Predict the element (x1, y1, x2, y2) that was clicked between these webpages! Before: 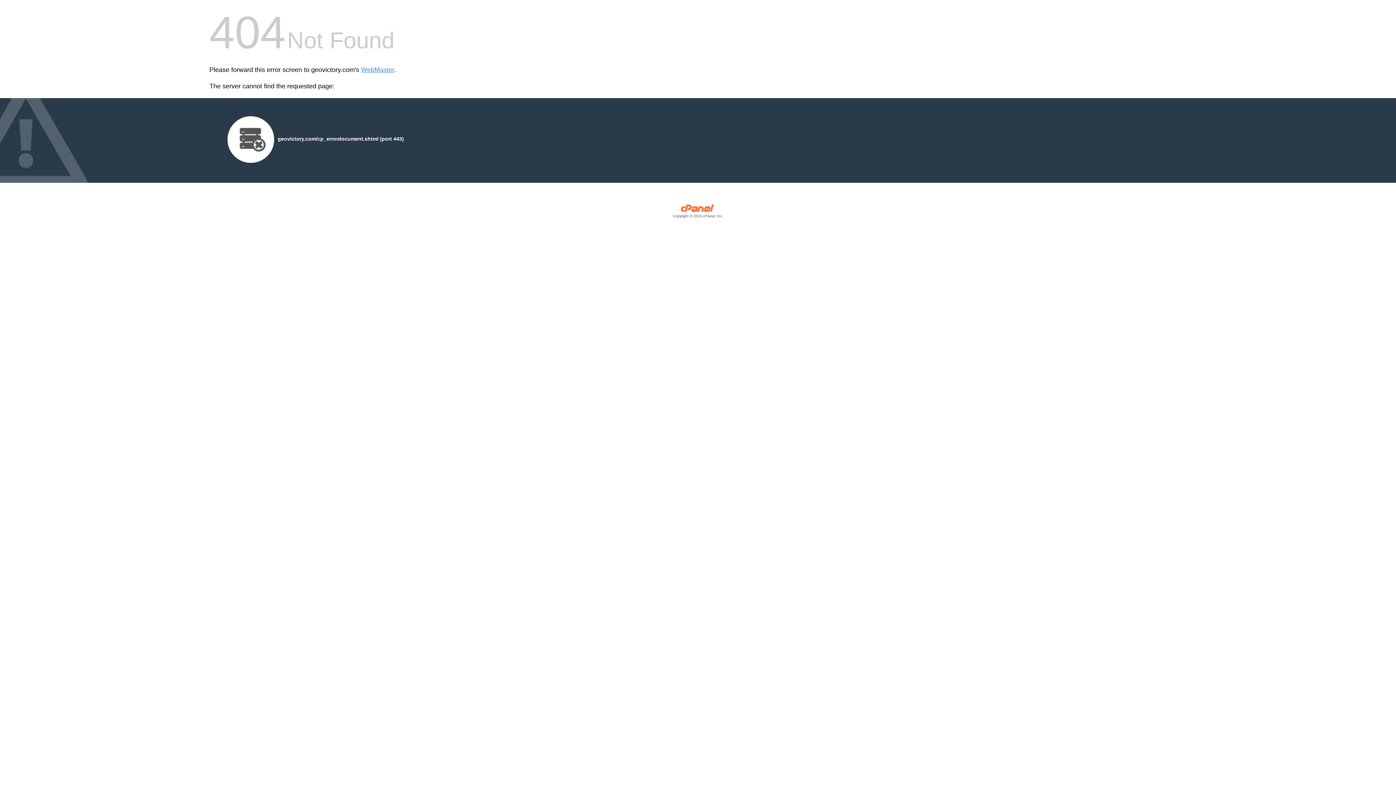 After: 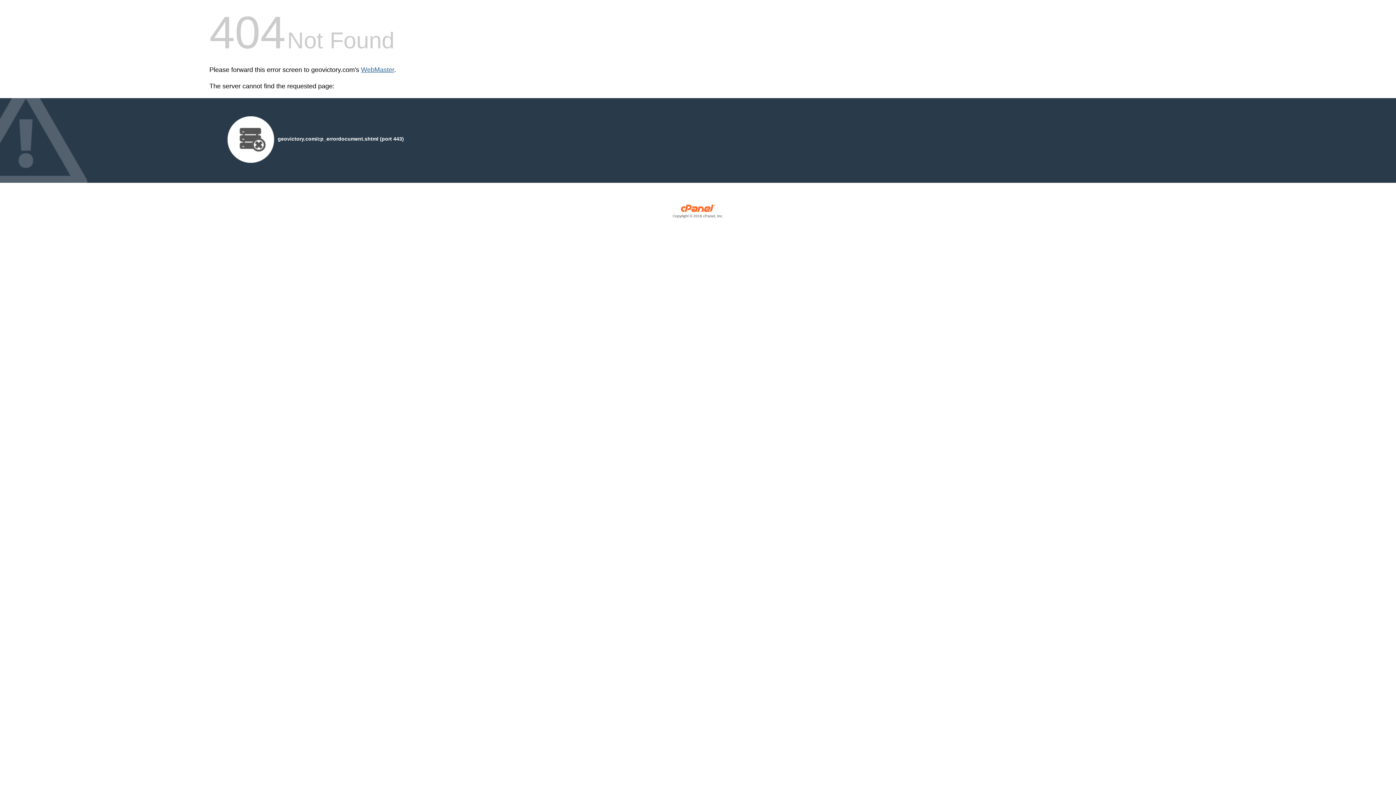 Action: label: WebMaster bbox: (361, 66, 394, 73)